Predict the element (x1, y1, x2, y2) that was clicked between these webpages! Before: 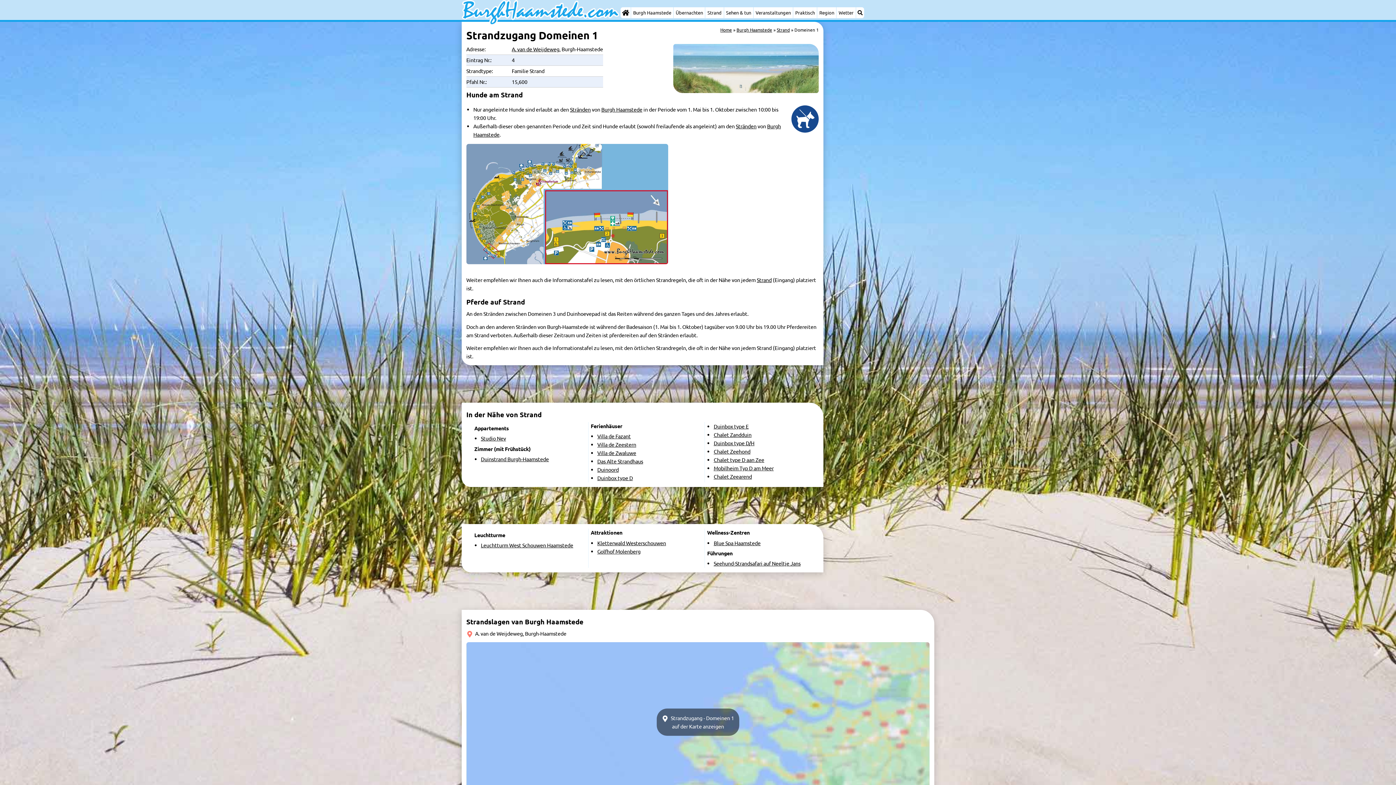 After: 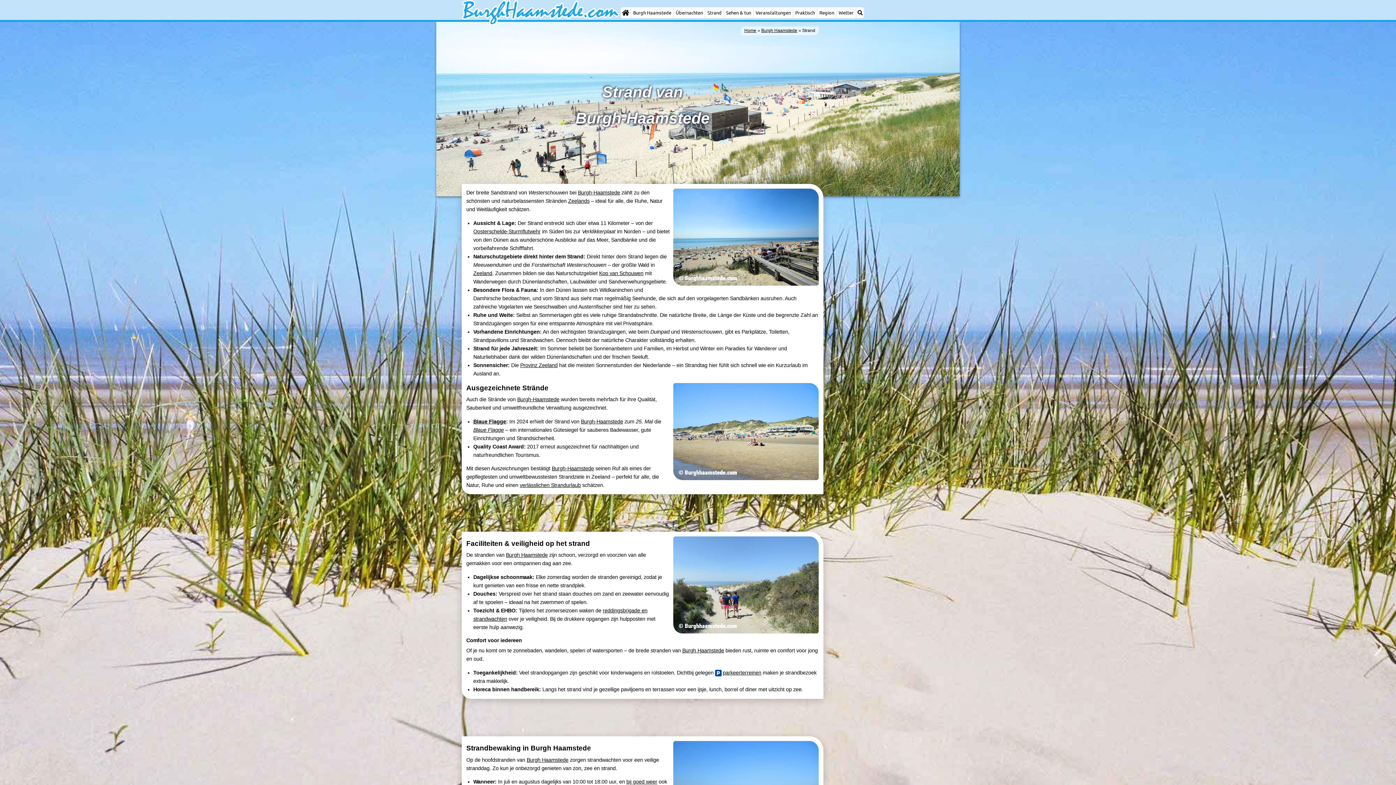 Action: label: Strand bbox: (757, 276, 771, 283)